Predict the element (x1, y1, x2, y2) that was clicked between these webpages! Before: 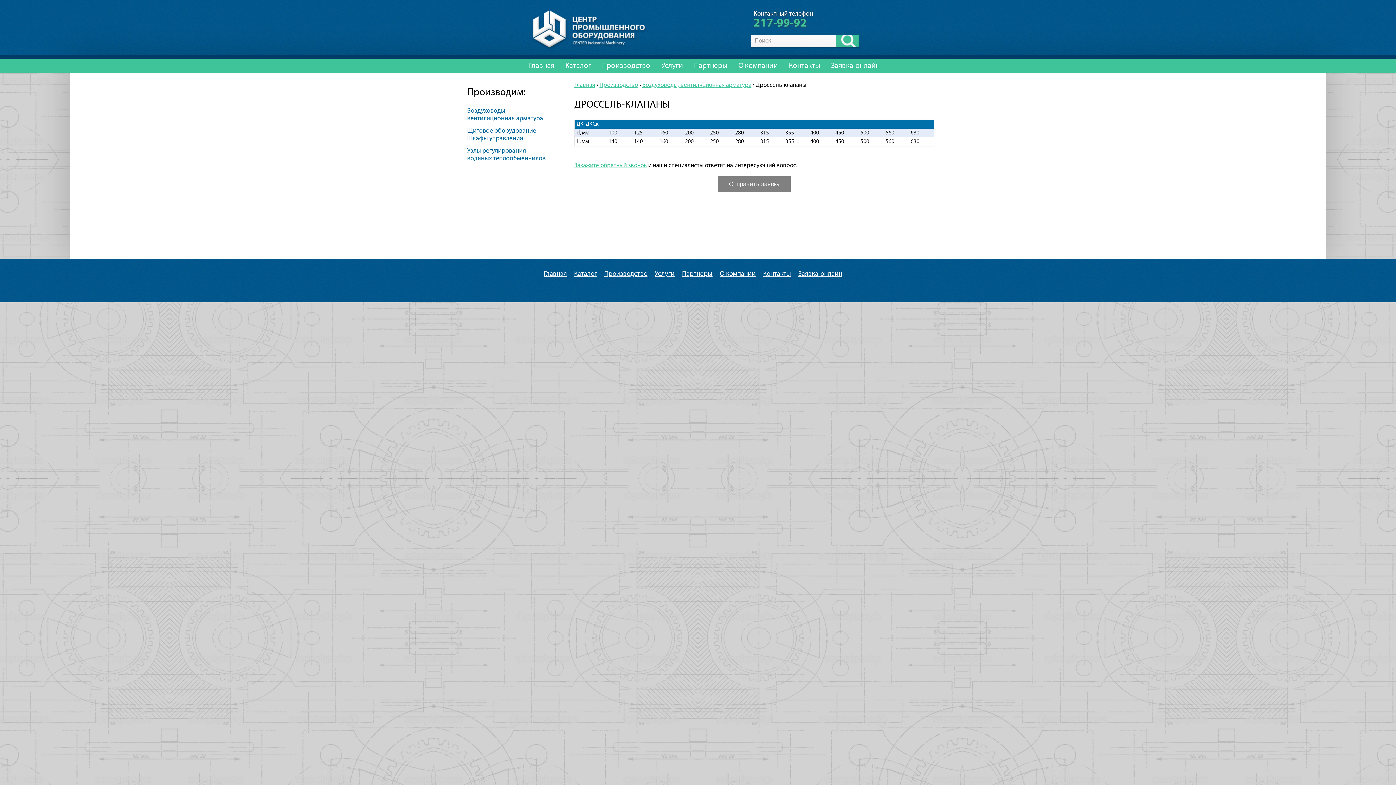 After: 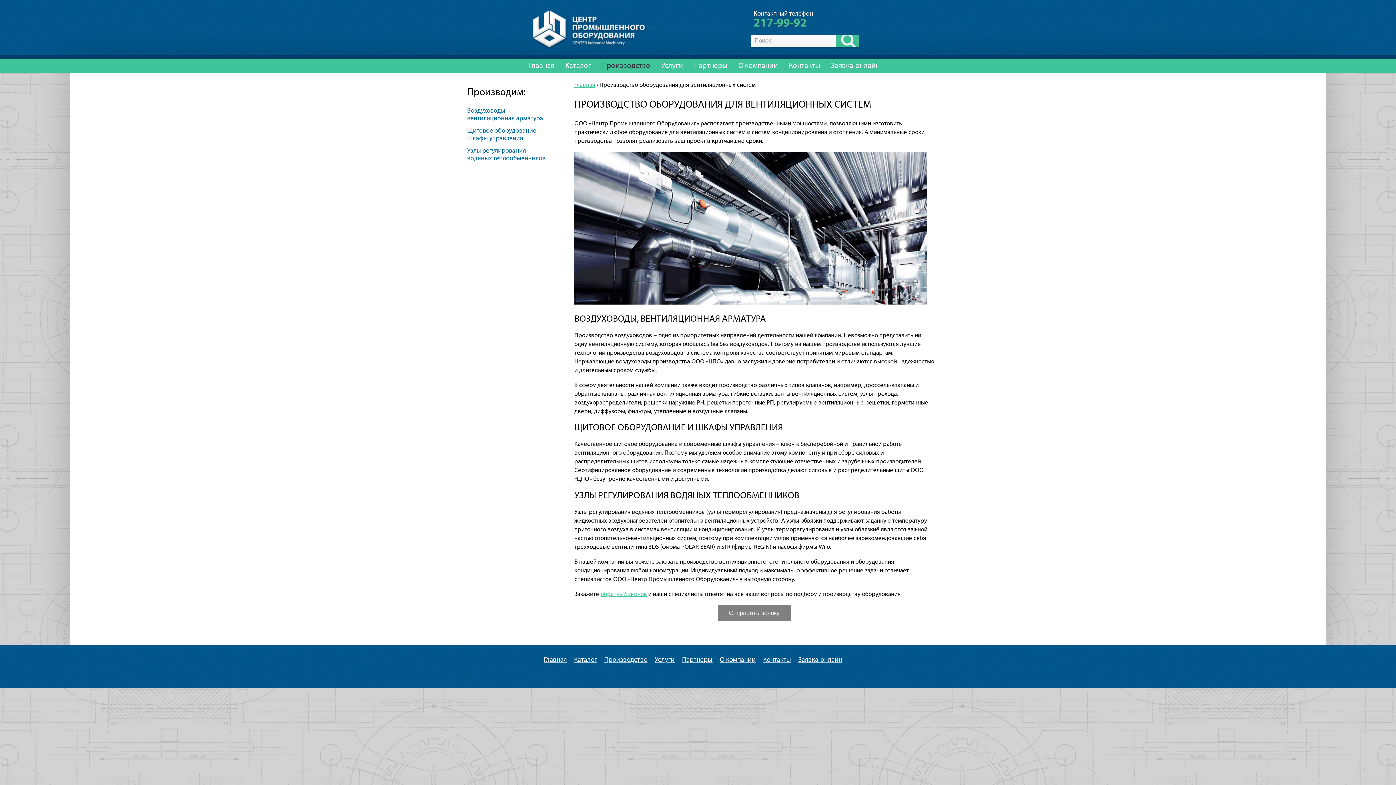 Action: bbox: (604, 270, 647, 277) label: Производство